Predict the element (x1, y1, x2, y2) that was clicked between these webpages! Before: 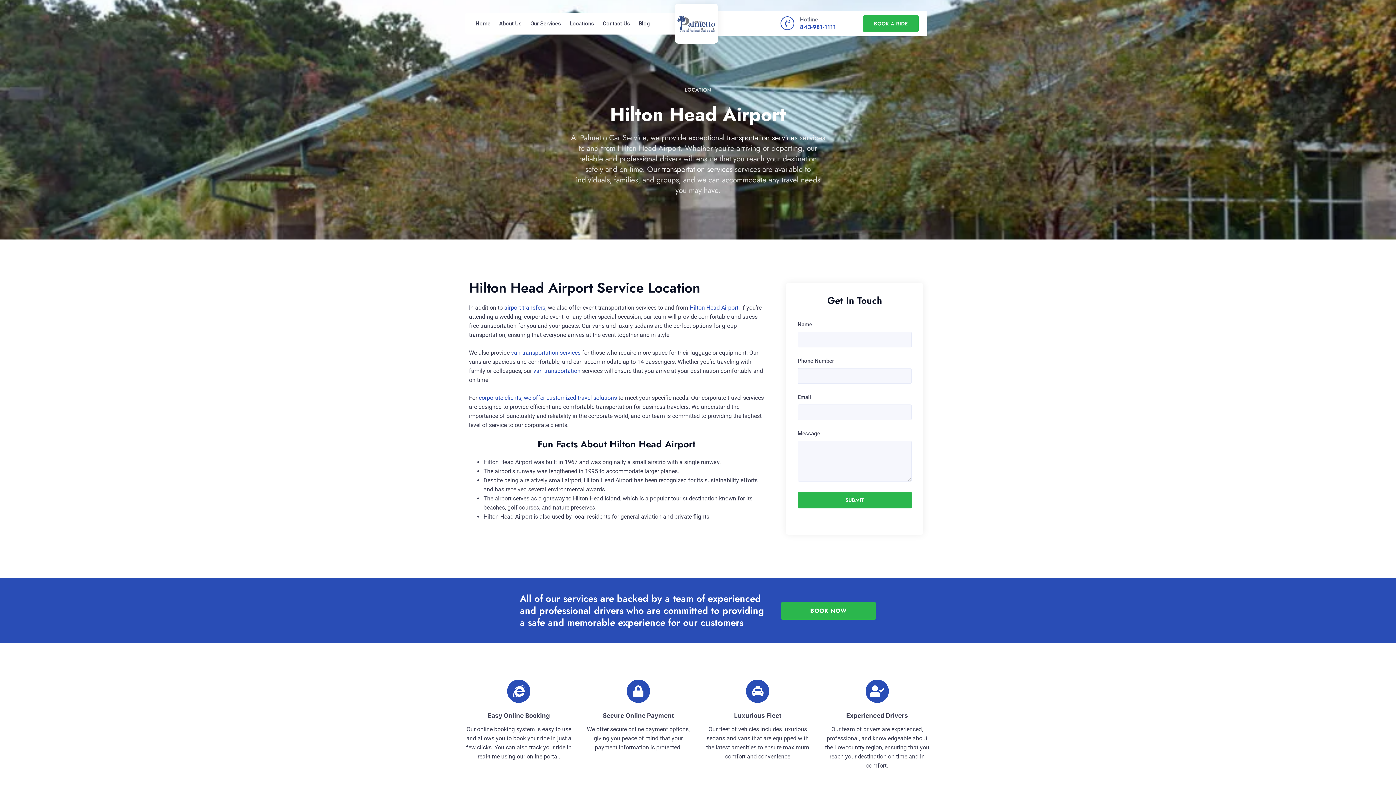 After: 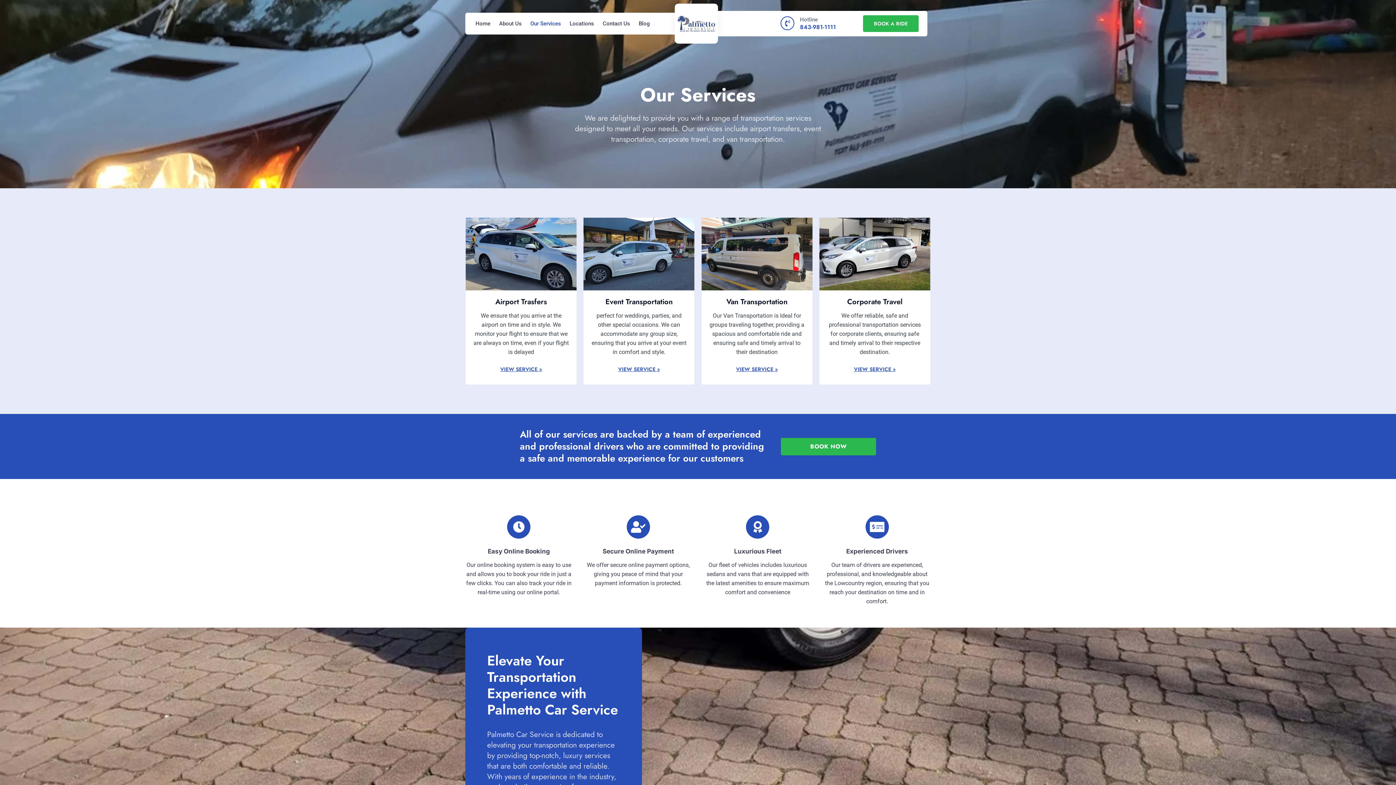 Action: bbox: (529, 20, 562, 27) label: Our Services